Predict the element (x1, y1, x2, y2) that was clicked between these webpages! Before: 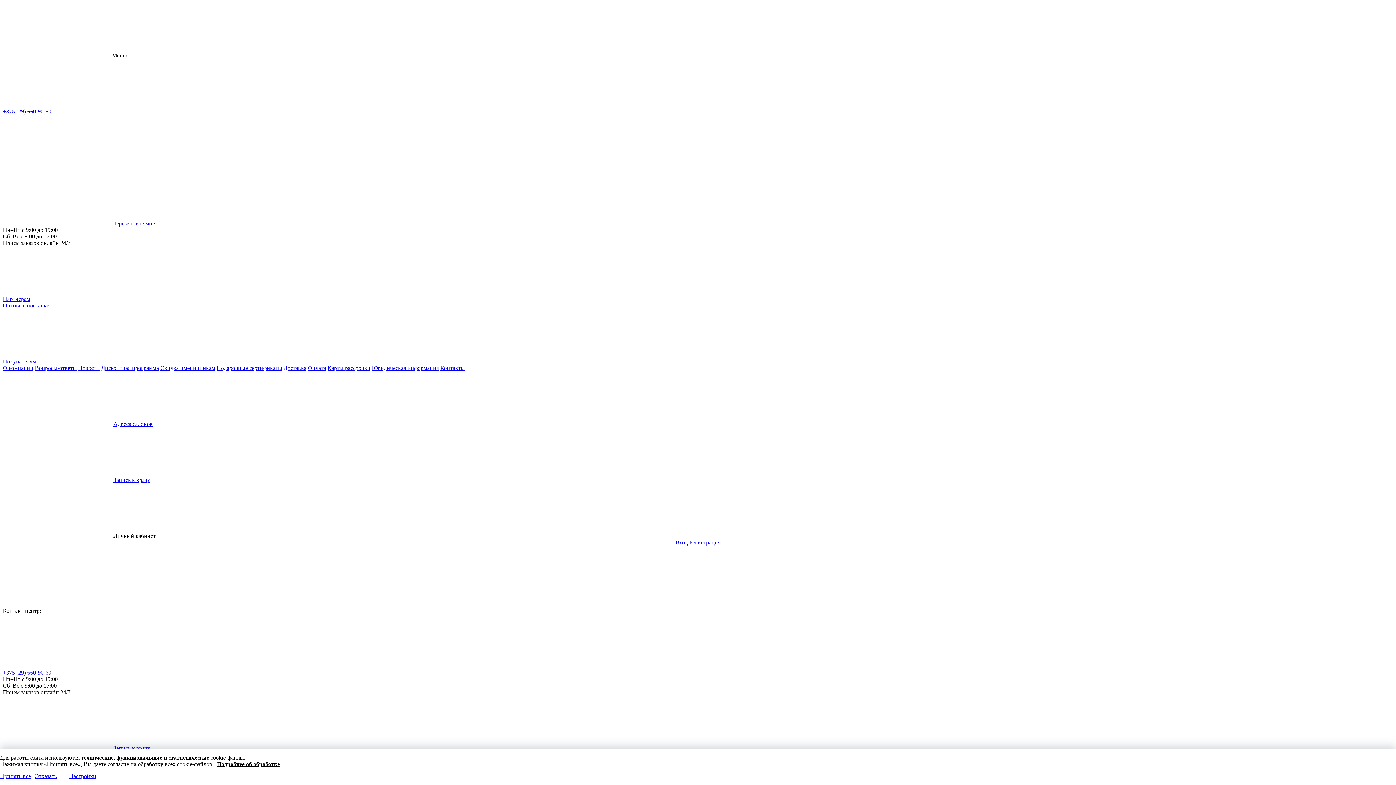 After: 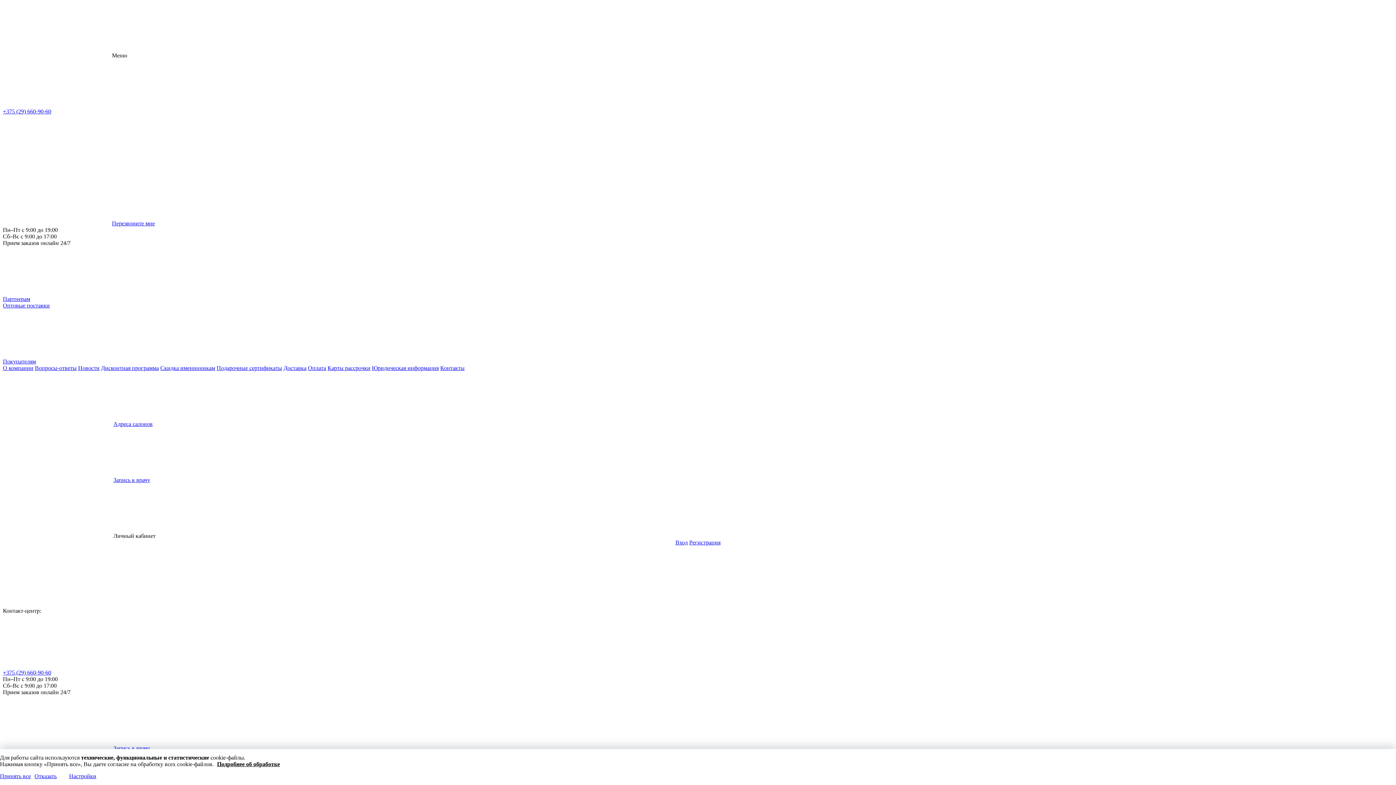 Action: label: Доставка bbox: (283, 365, 306, 371)